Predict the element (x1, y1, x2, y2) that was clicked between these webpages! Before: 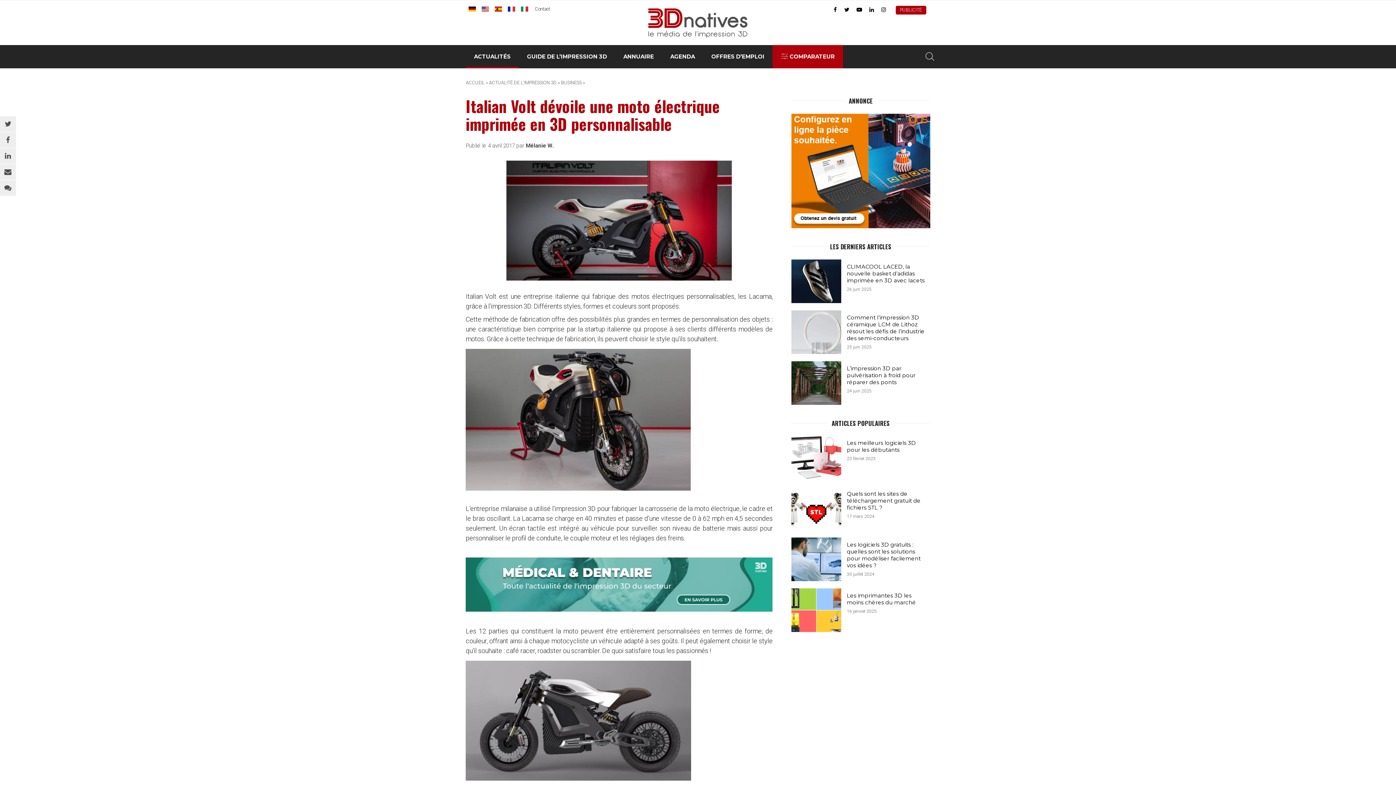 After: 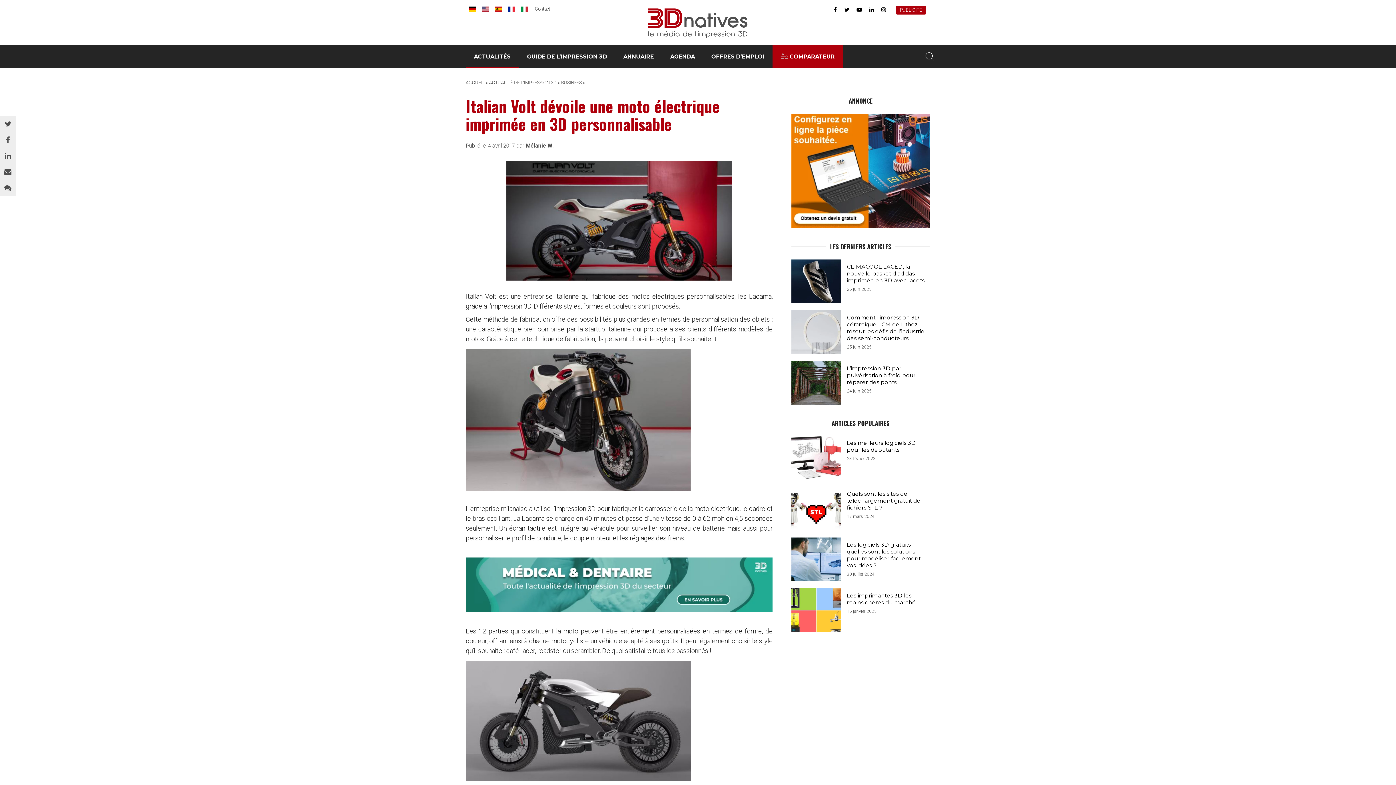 Action: bbox: (881, 6, 886, 12)